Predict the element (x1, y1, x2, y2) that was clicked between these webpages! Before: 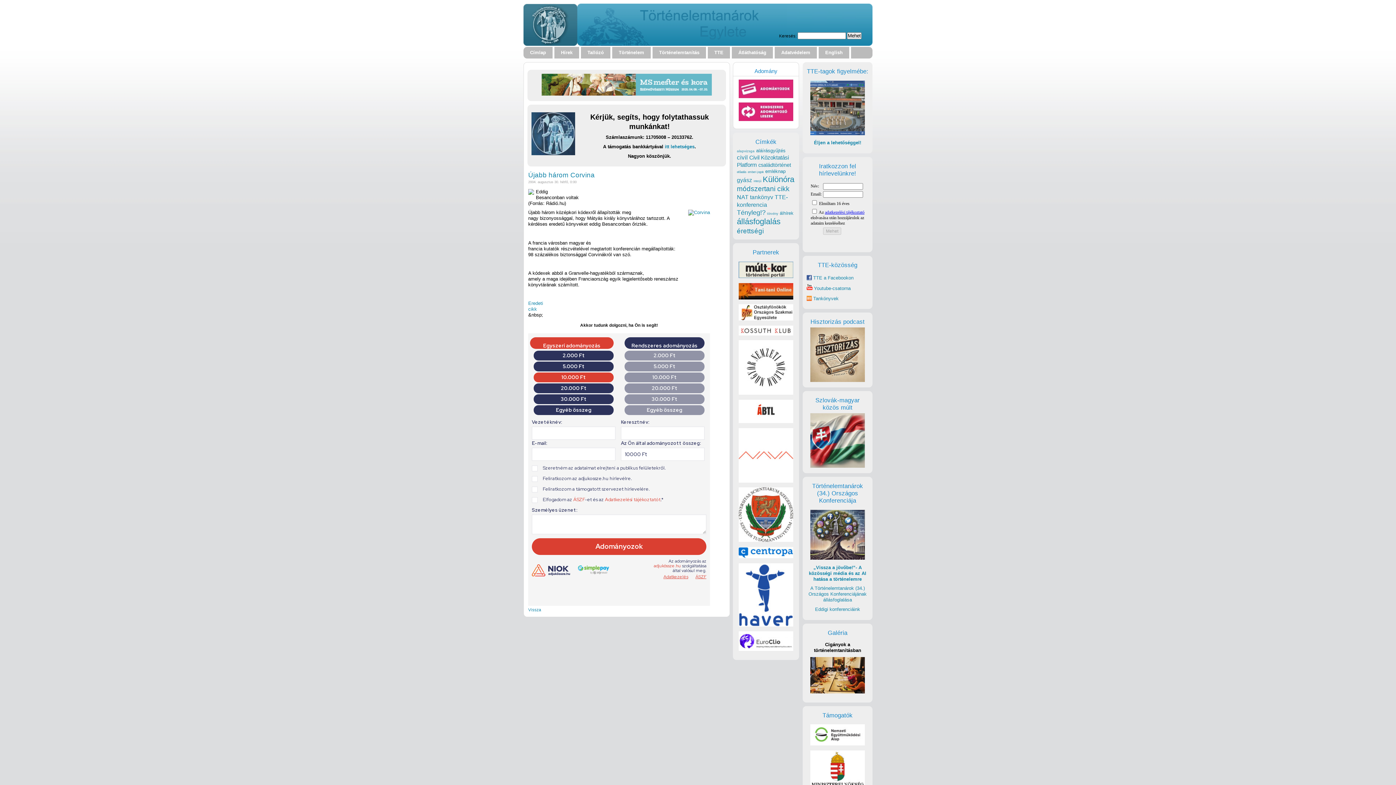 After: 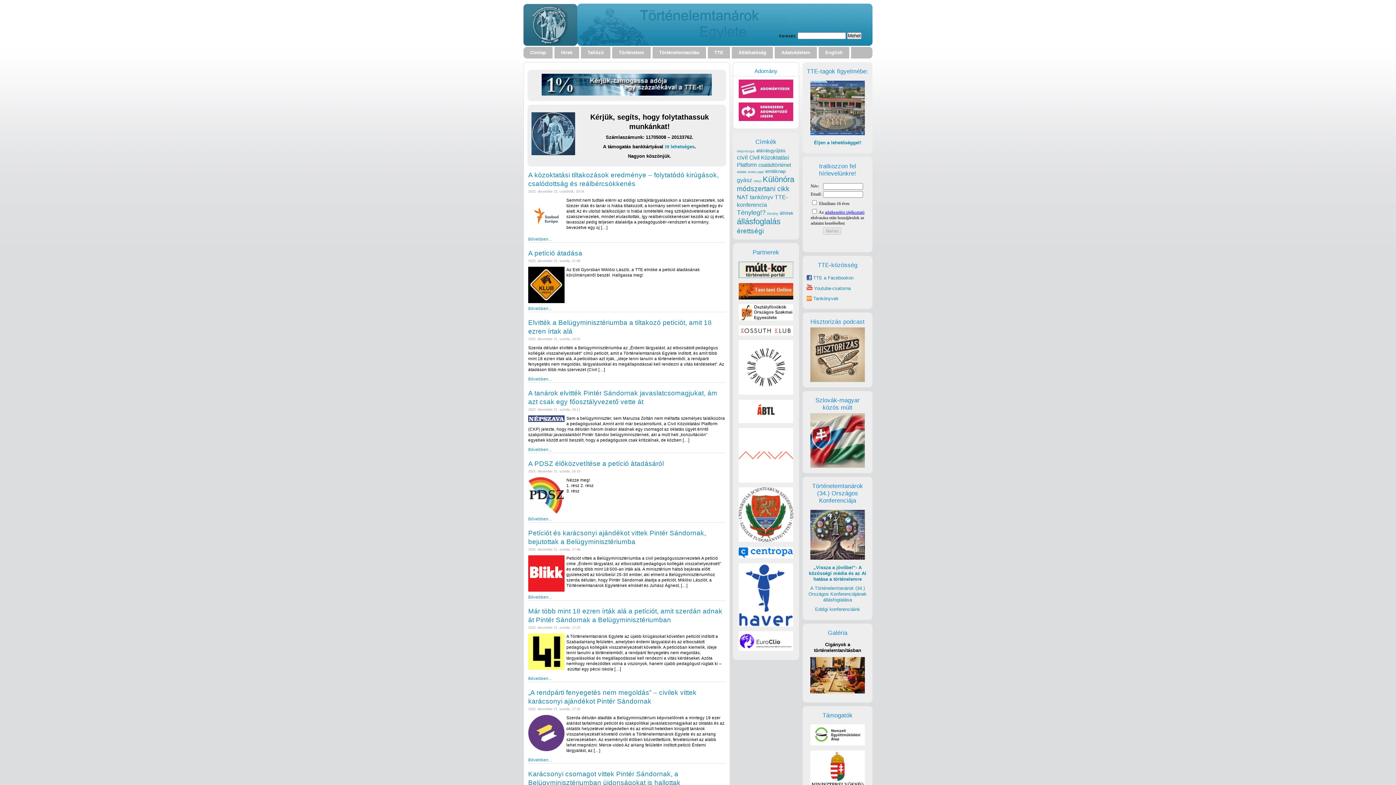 Action: bbox: (756, 148, 785, 153) label: aláírásgyűjtés (31 elem)